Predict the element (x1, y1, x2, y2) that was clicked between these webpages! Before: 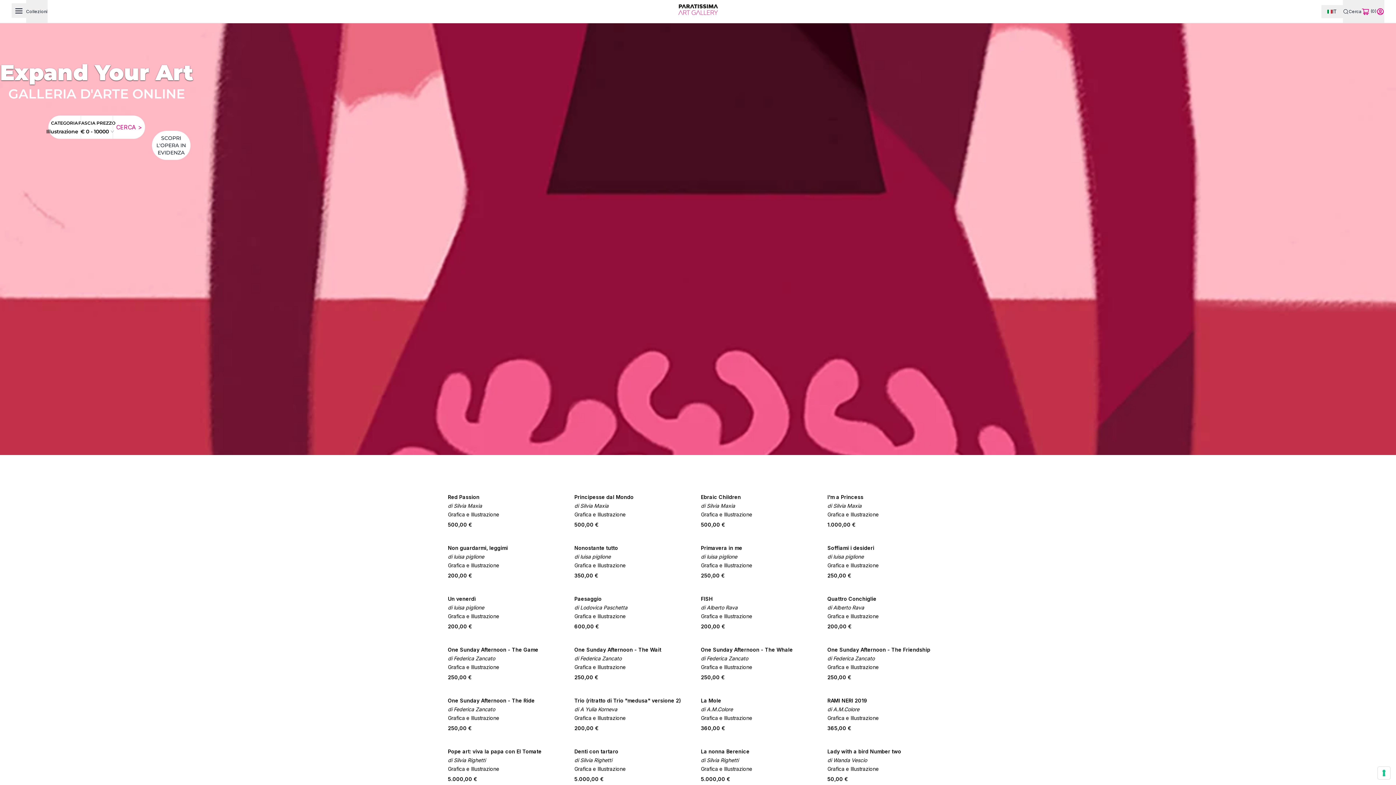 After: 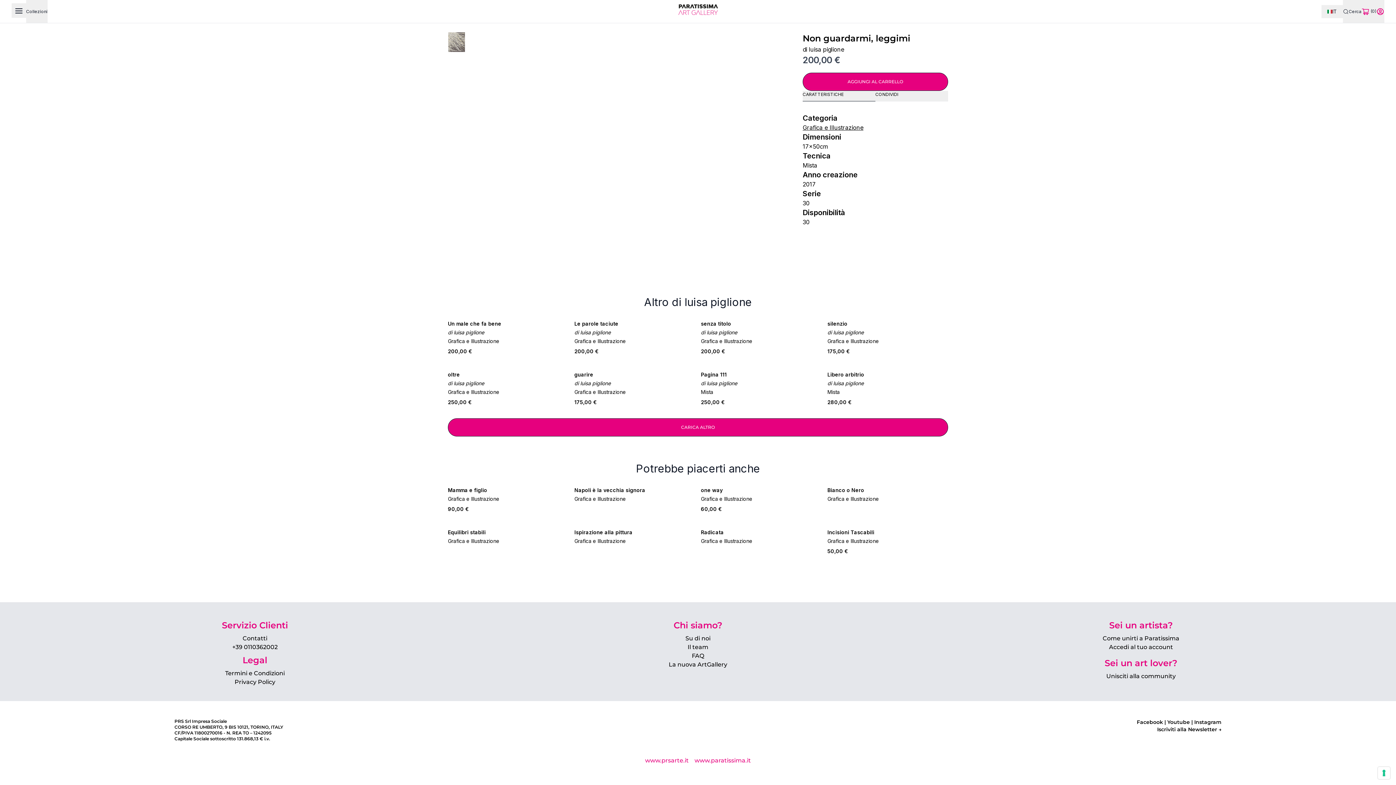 Action: bbox: (448, 544, 568, 580) label: Non guardarmi, leggimi

di luisa piglione

Grafica e Illustrazione

200,00 €